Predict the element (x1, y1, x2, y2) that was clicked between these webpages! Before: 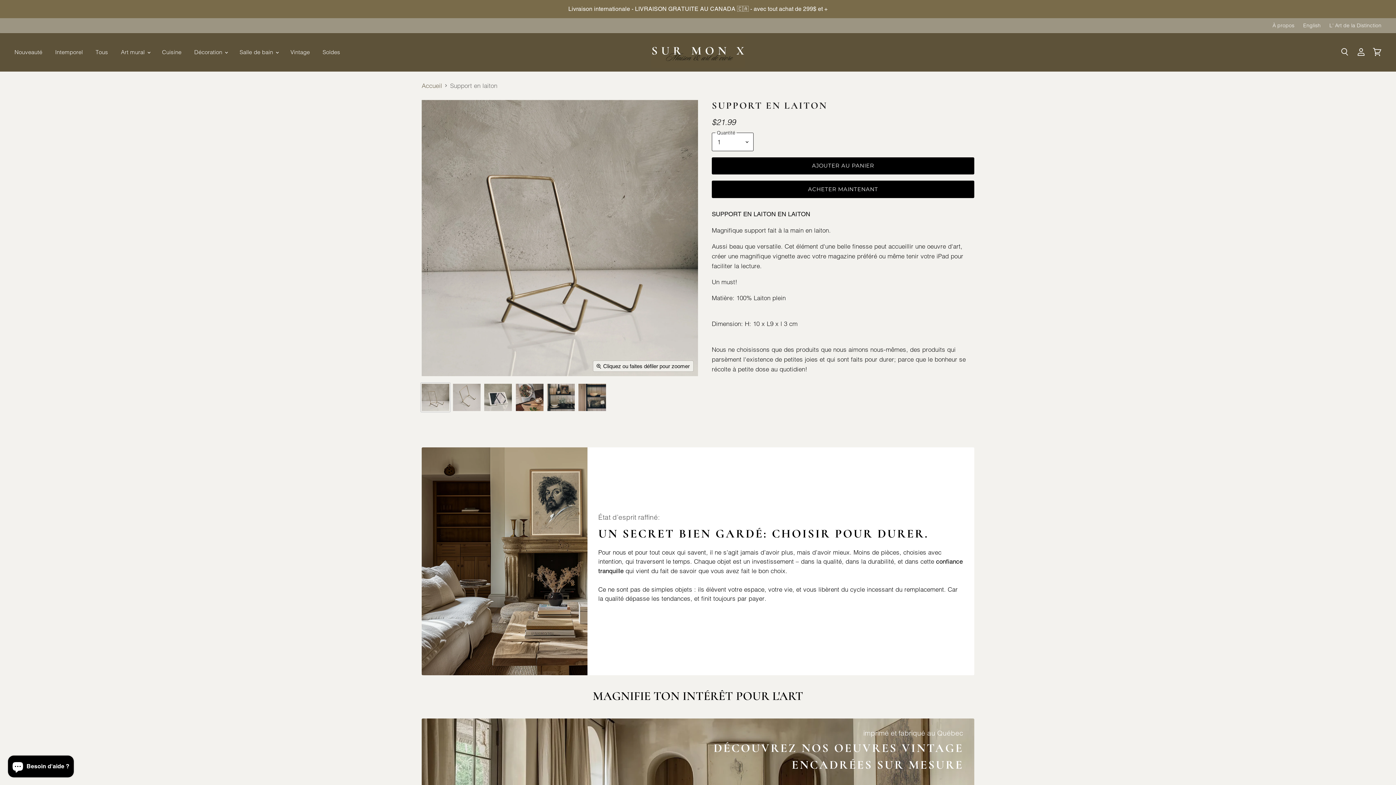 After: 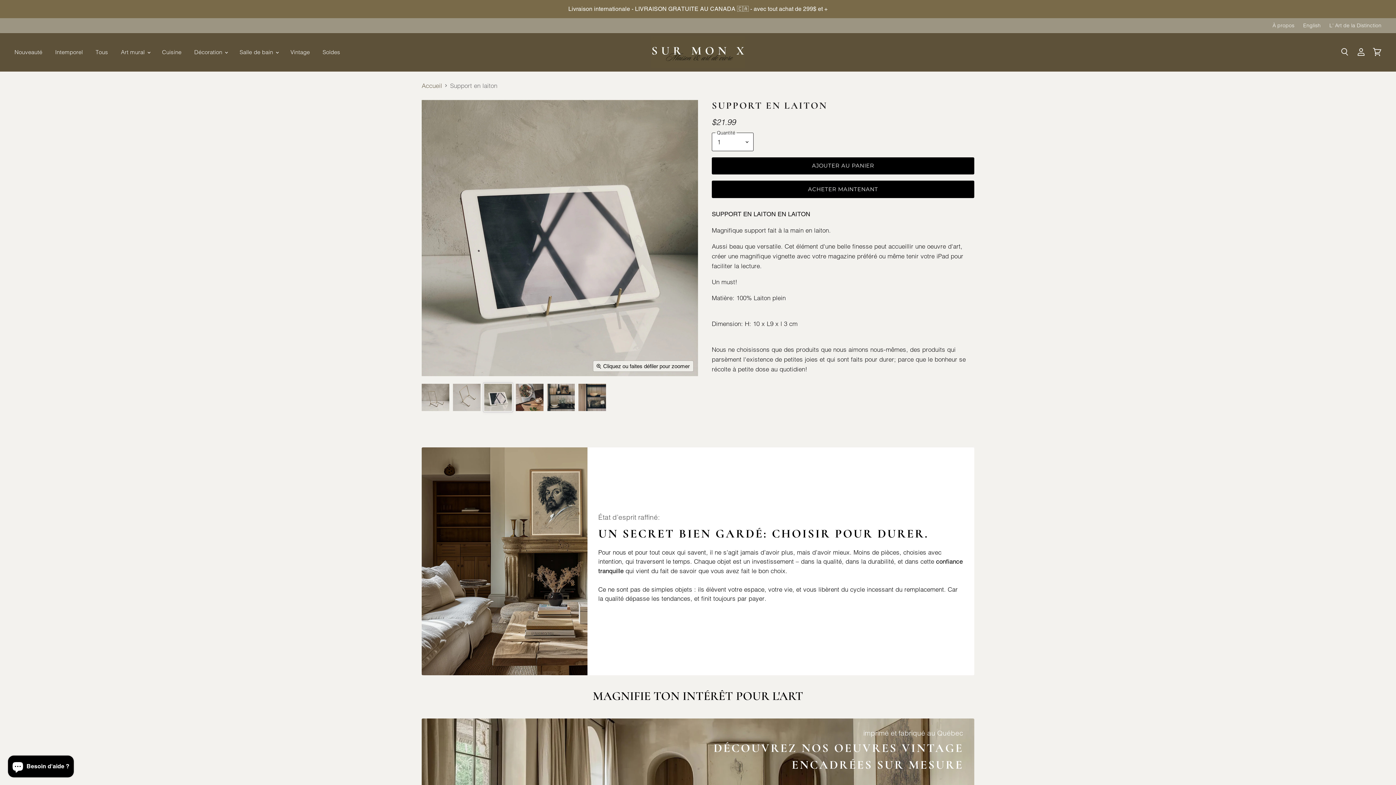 Action: label: Support en laiton la vignette bbox: (483, 383, 512, 411)